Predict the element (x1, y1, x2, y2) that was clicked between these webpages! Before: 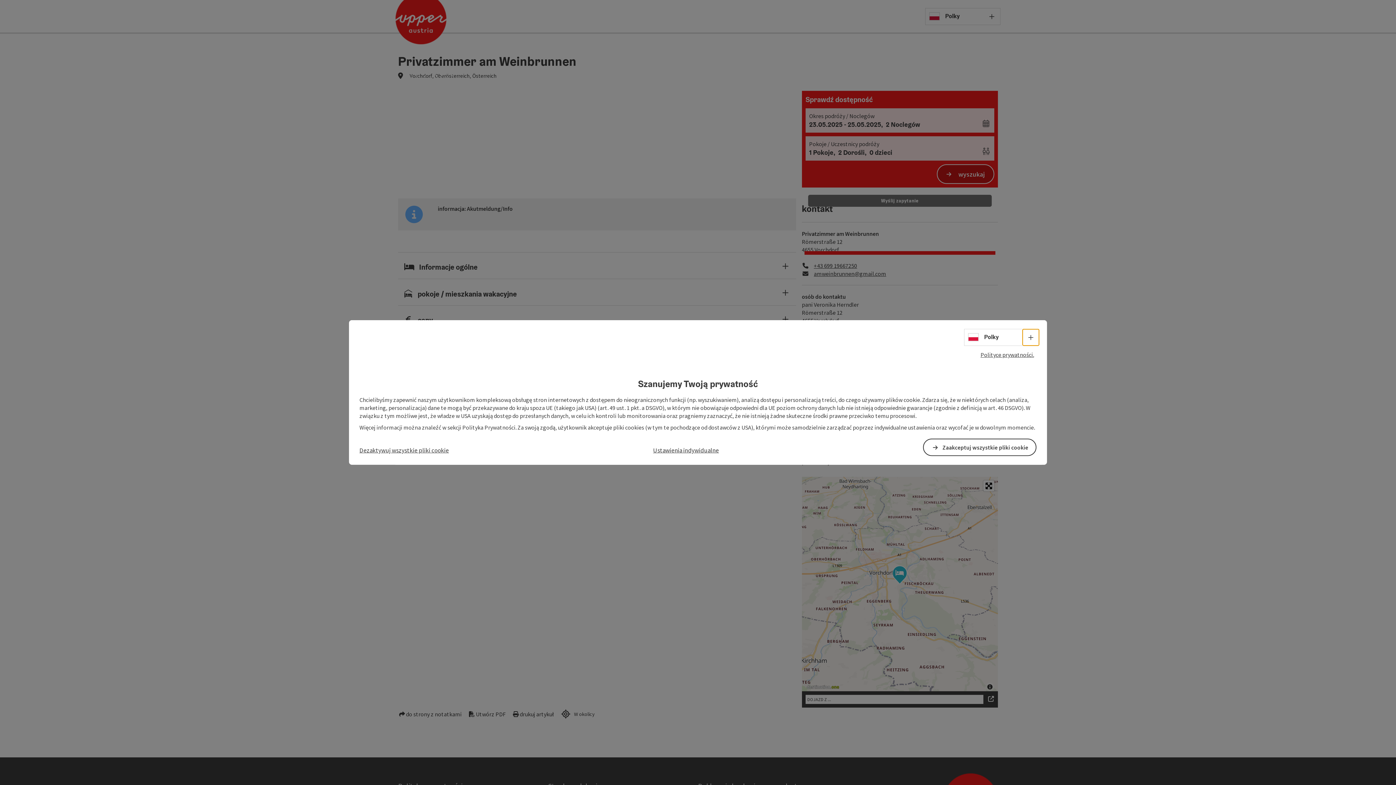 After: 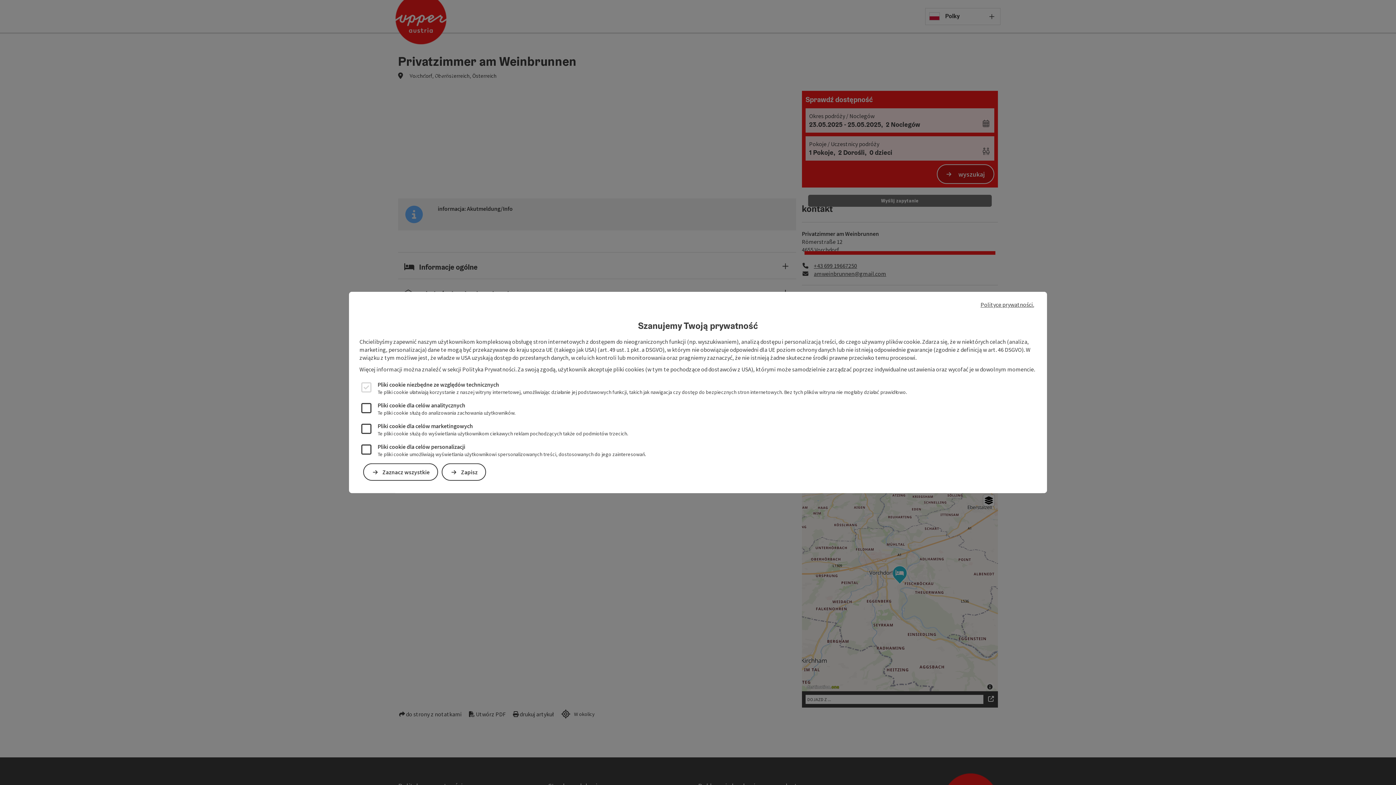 Action: label: Ustawienia indywidualne bbox: (653, 446, 719, 454)